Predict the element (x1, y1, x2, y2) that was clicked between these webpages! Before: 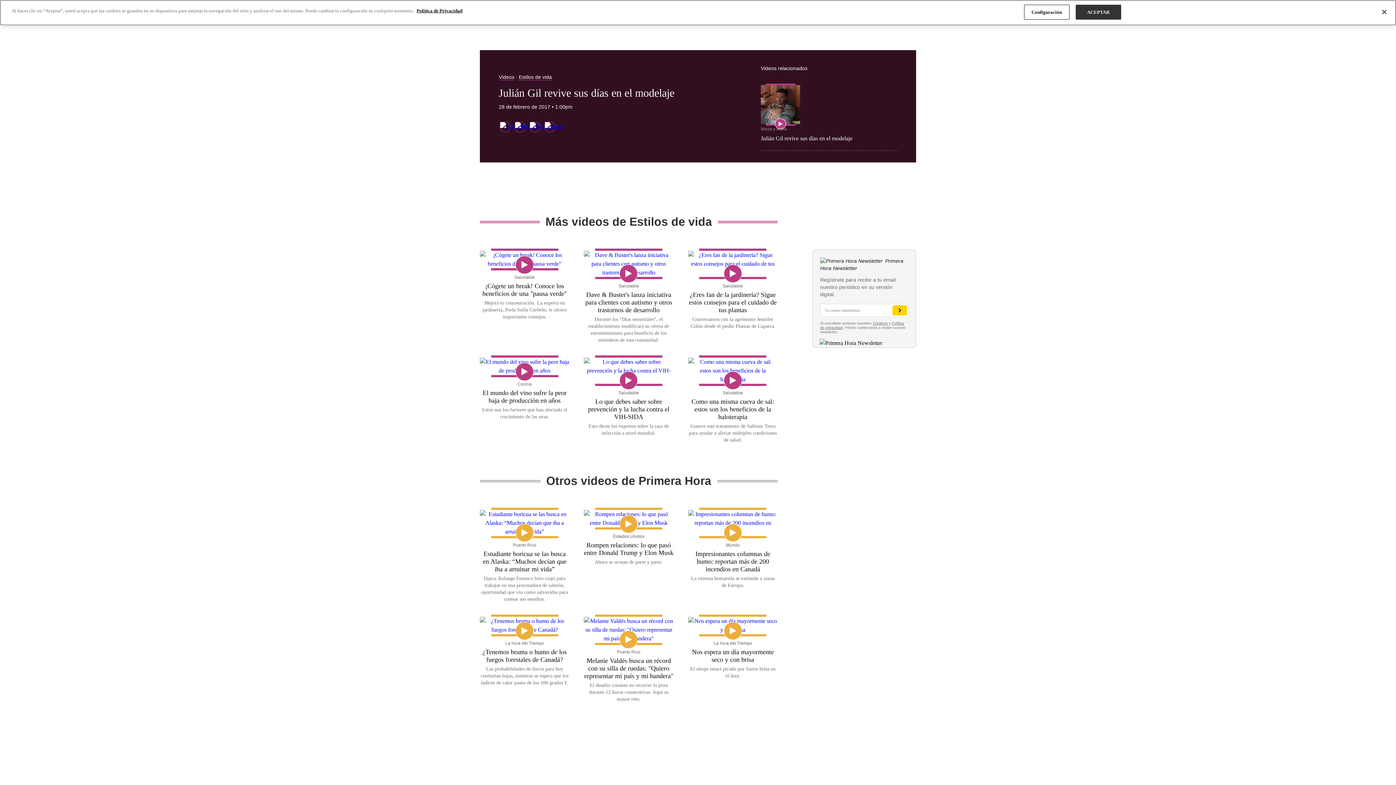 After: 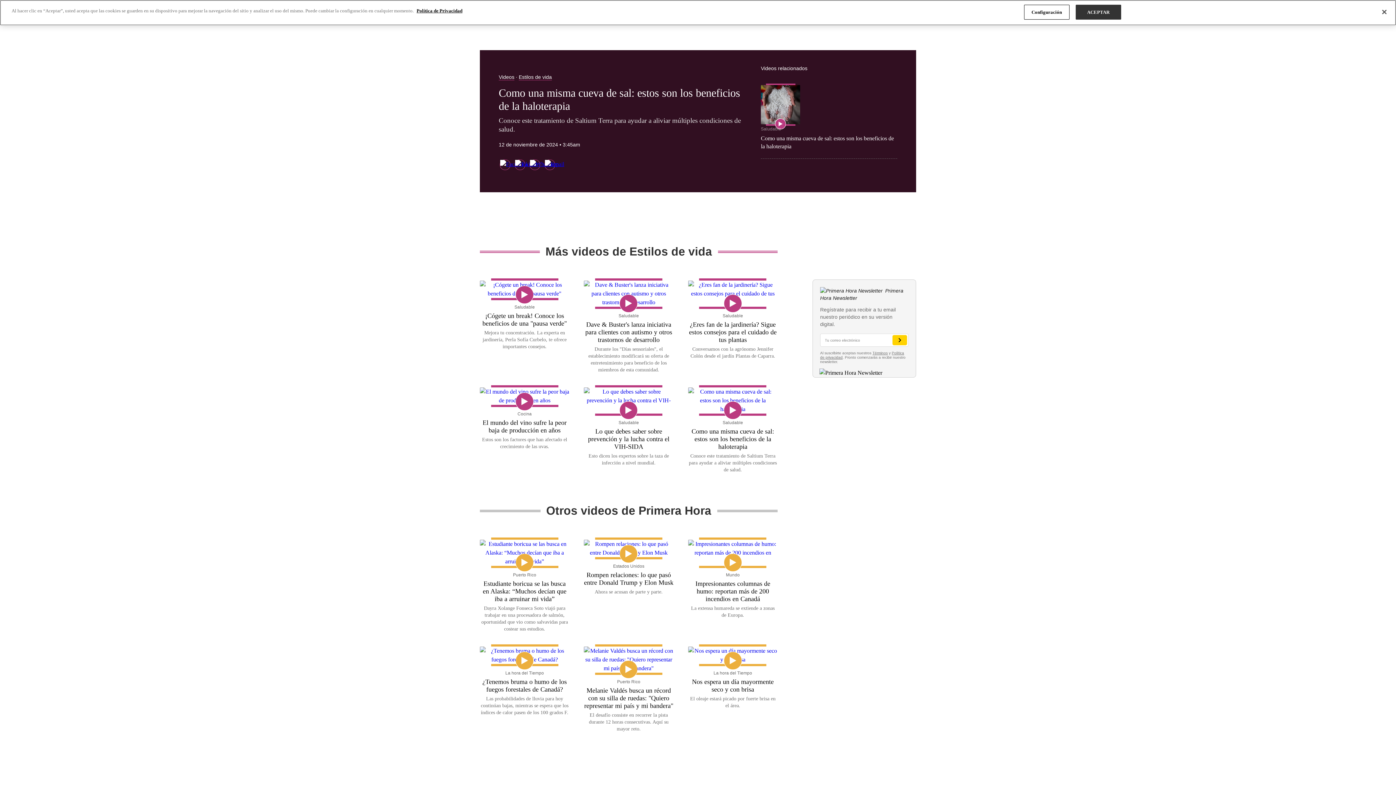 Action: bbox: (688, 355, 777, 386)